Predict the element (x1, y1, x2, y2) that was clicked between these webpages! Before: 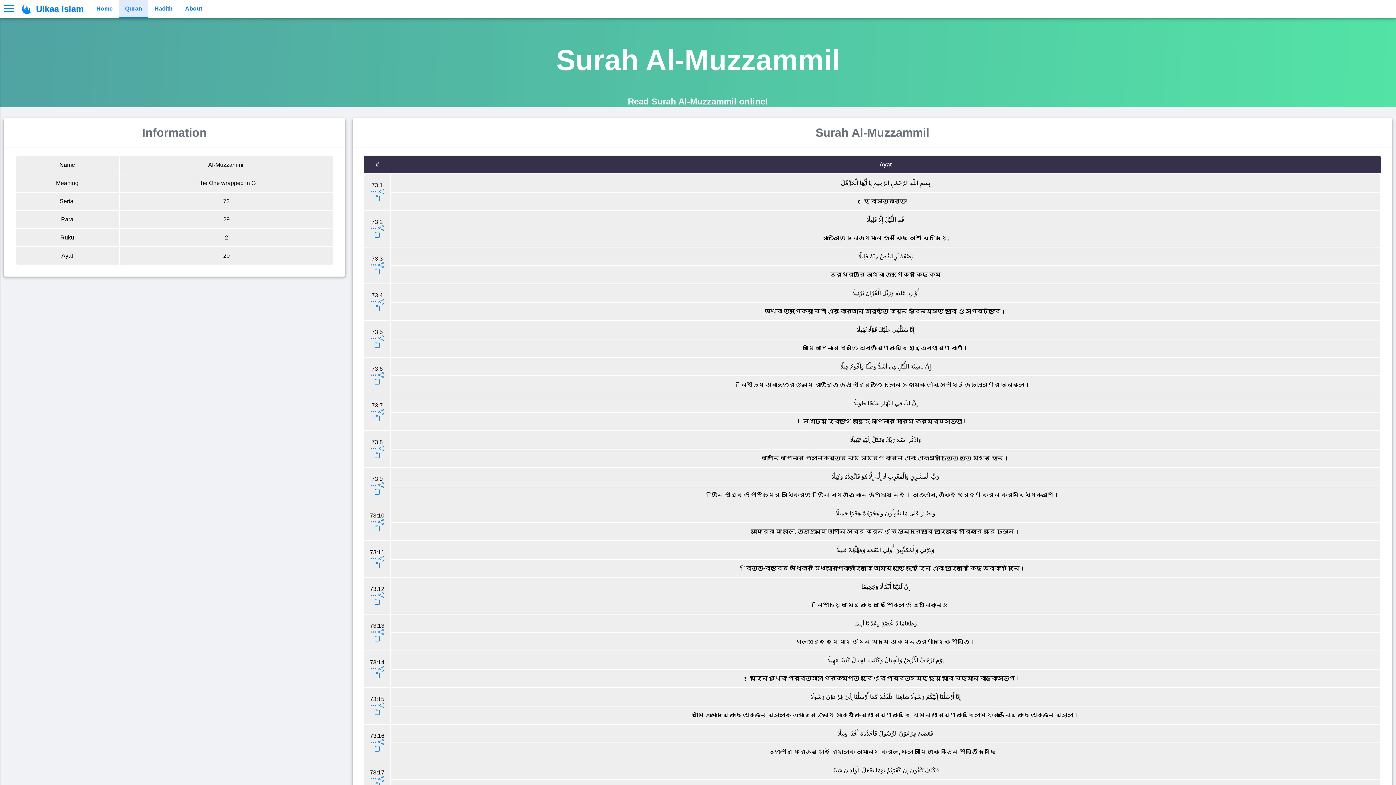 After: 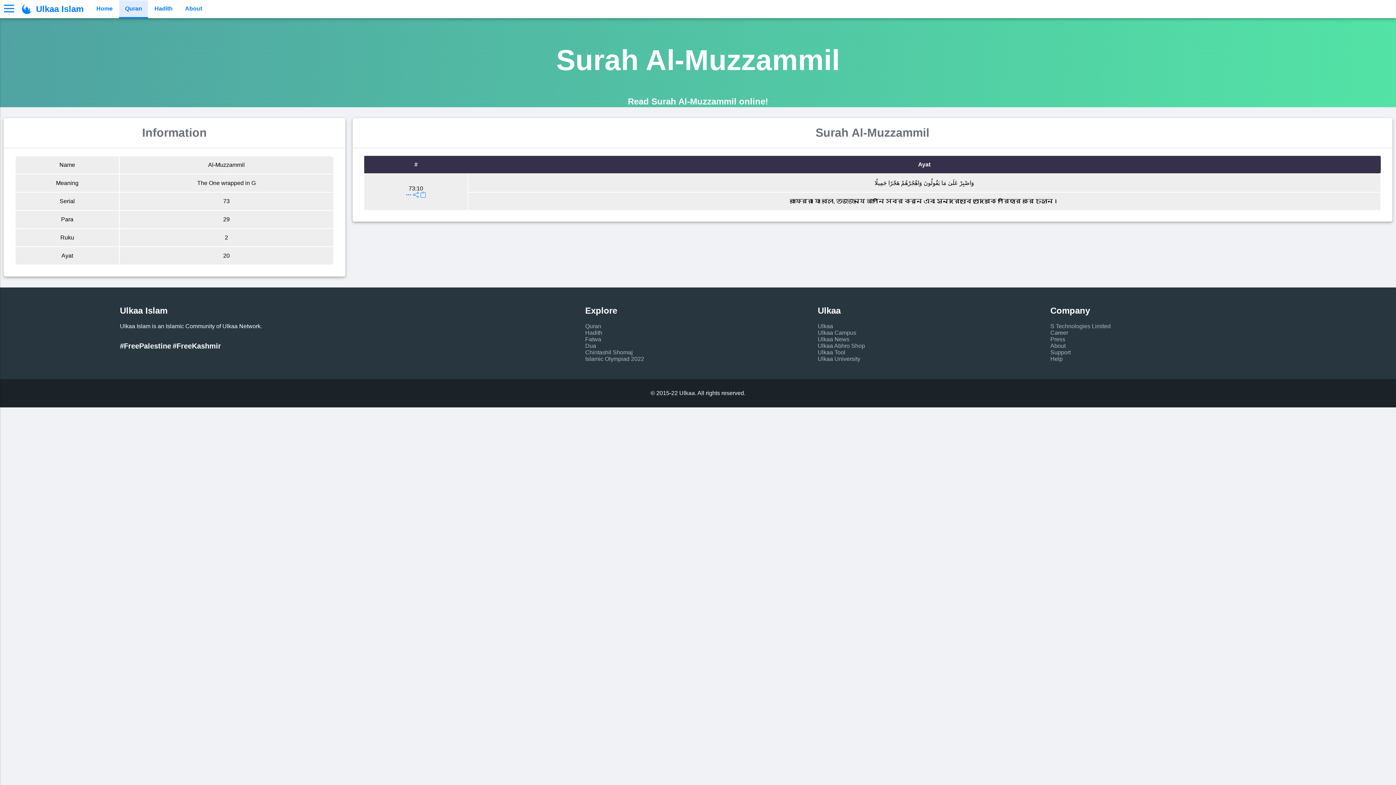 Action: bbox: (370, 519, 376, 525)